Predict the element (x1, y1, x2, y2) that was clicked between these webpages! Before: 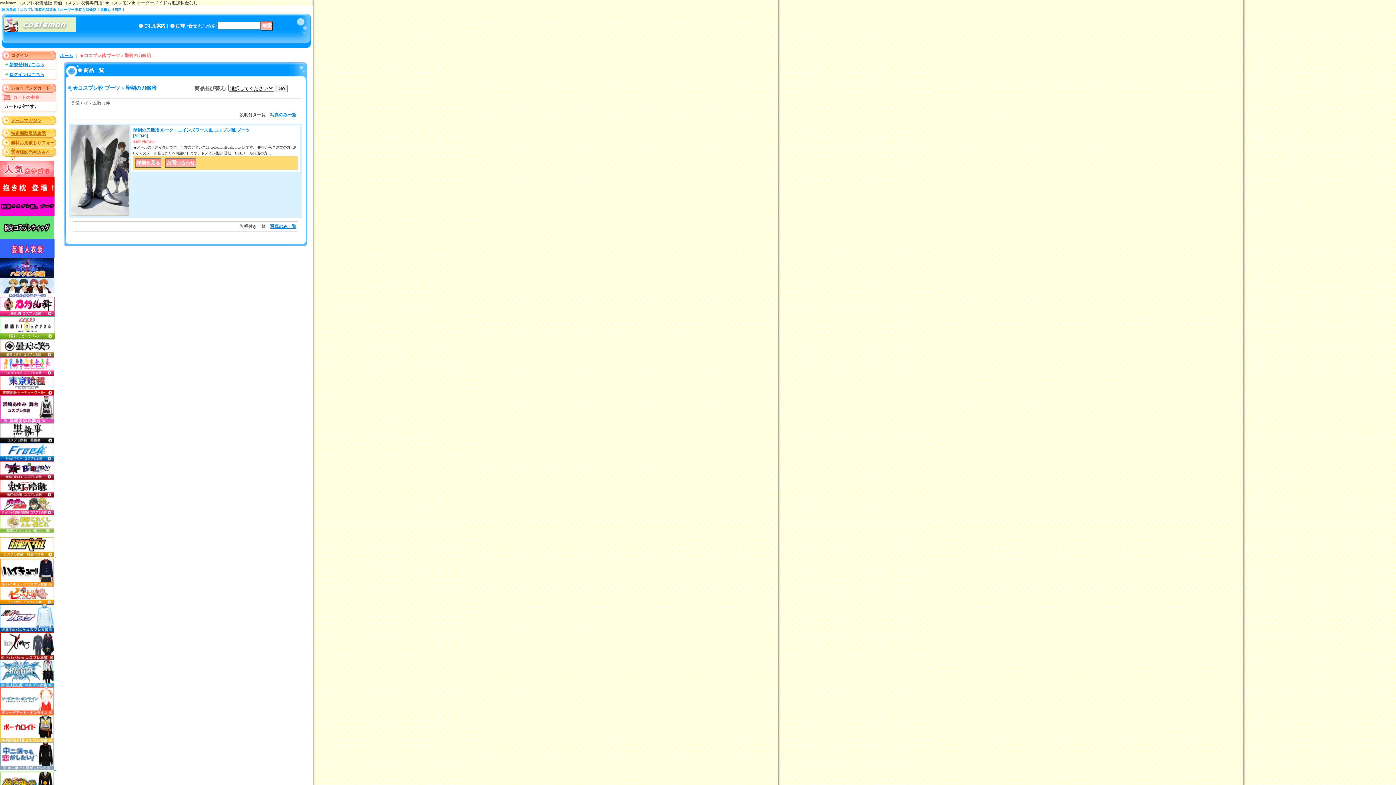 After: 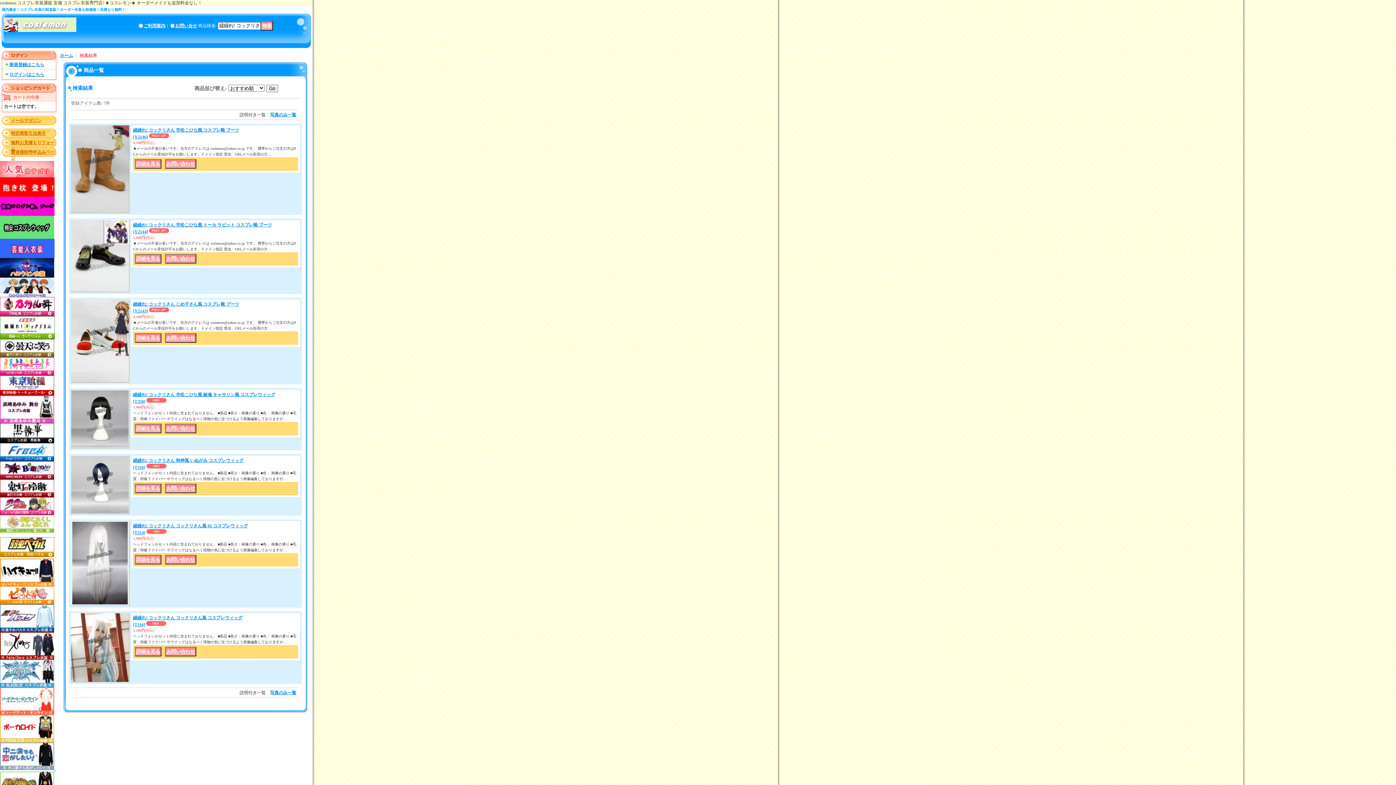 Action: bbox: (0, 335, 54, 340) label:  